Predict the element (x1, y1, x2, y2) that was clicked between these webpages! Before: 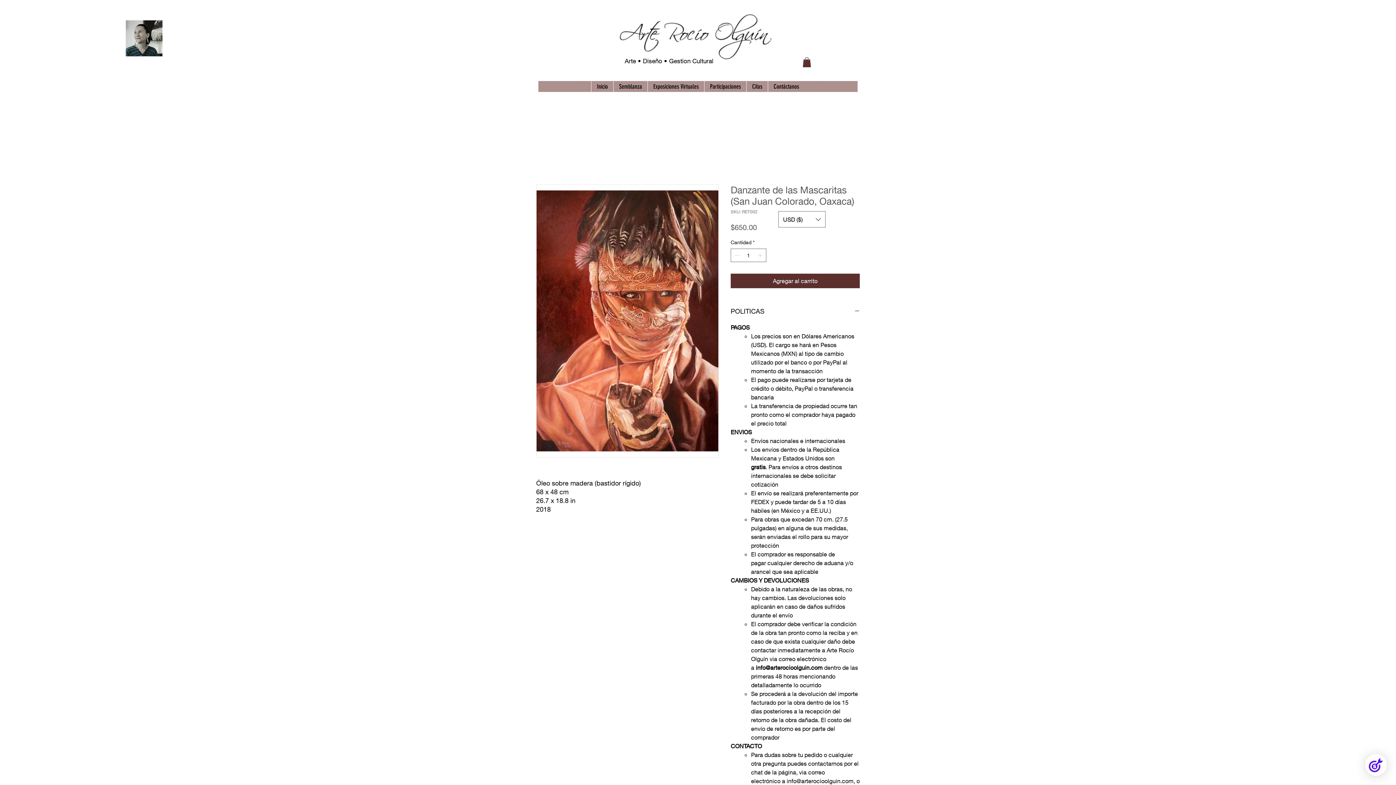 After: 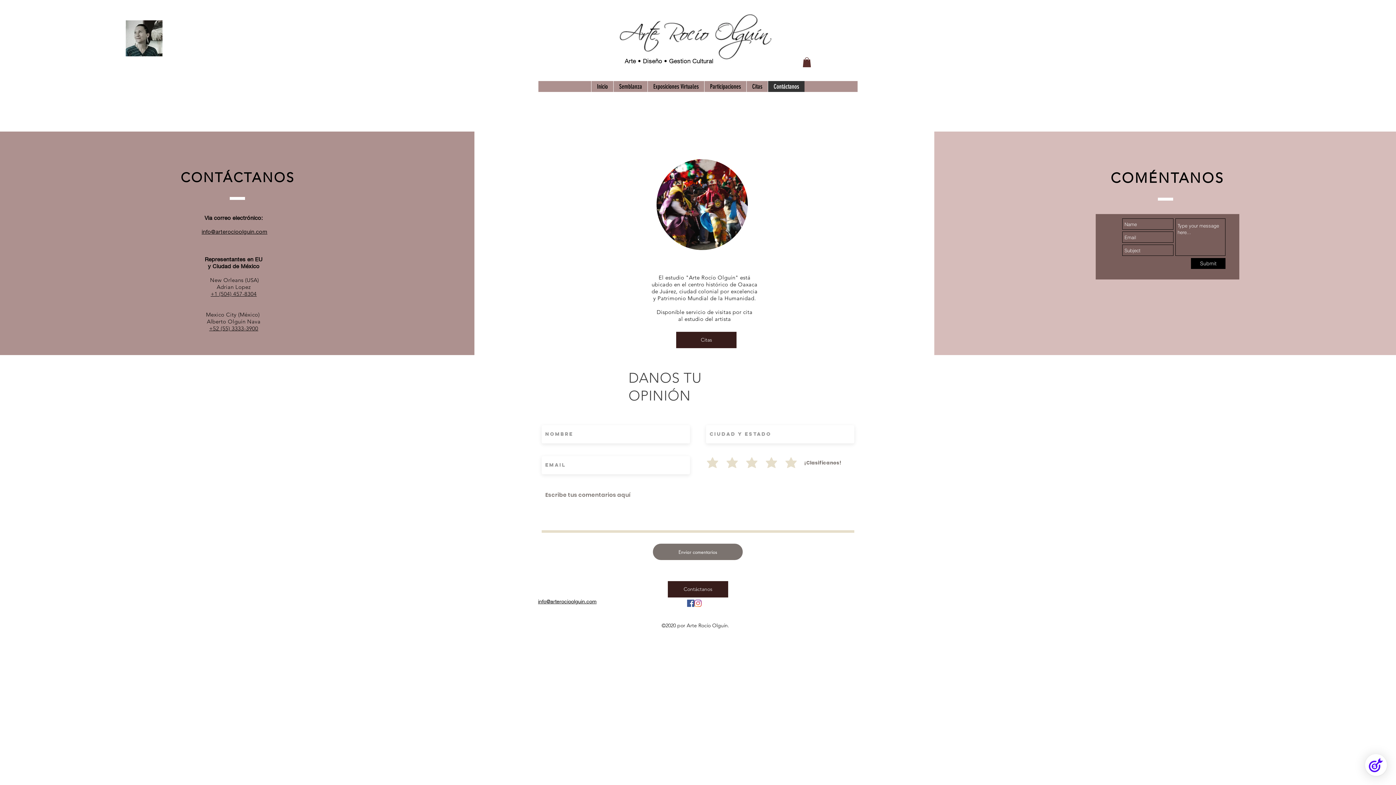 Action: label: Contáctanos bbox: (768, 81, 804, 92)